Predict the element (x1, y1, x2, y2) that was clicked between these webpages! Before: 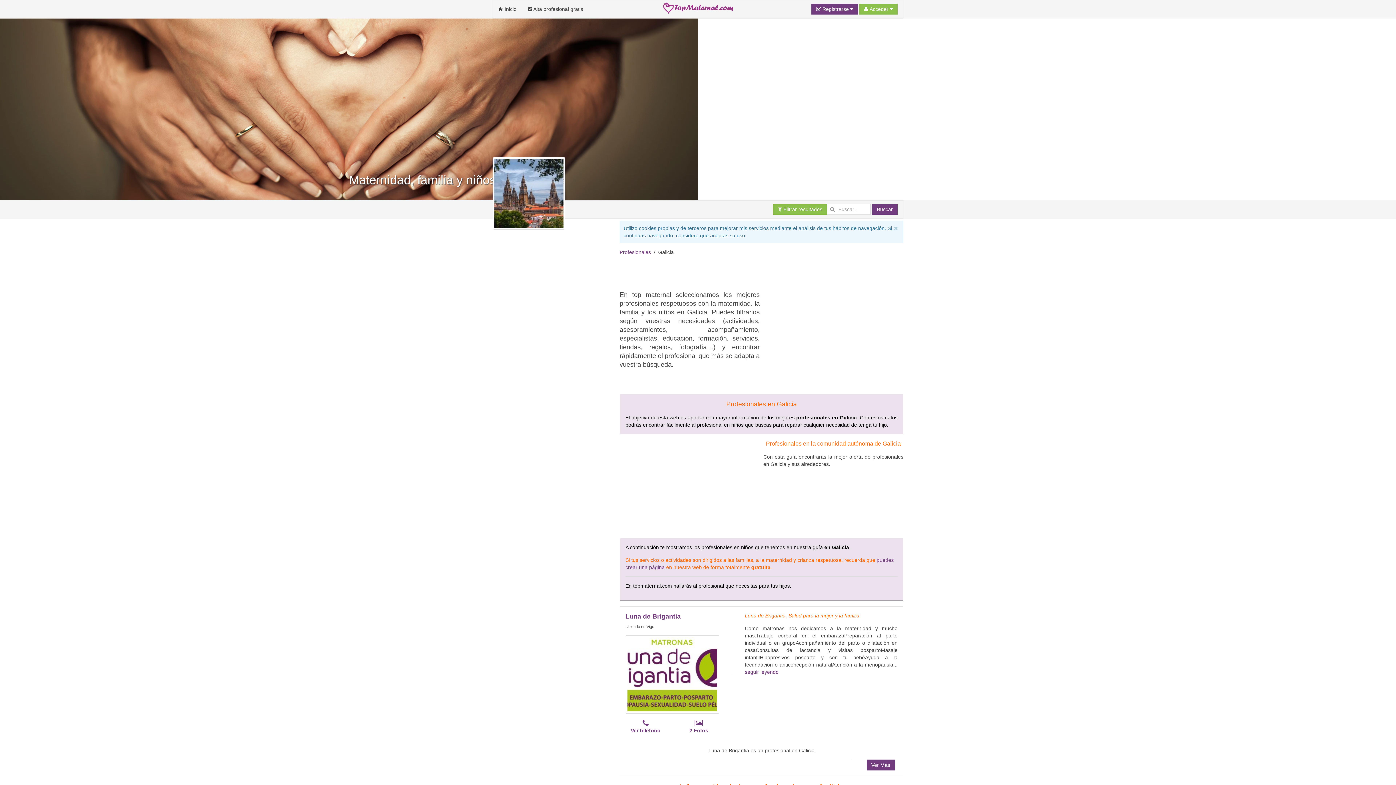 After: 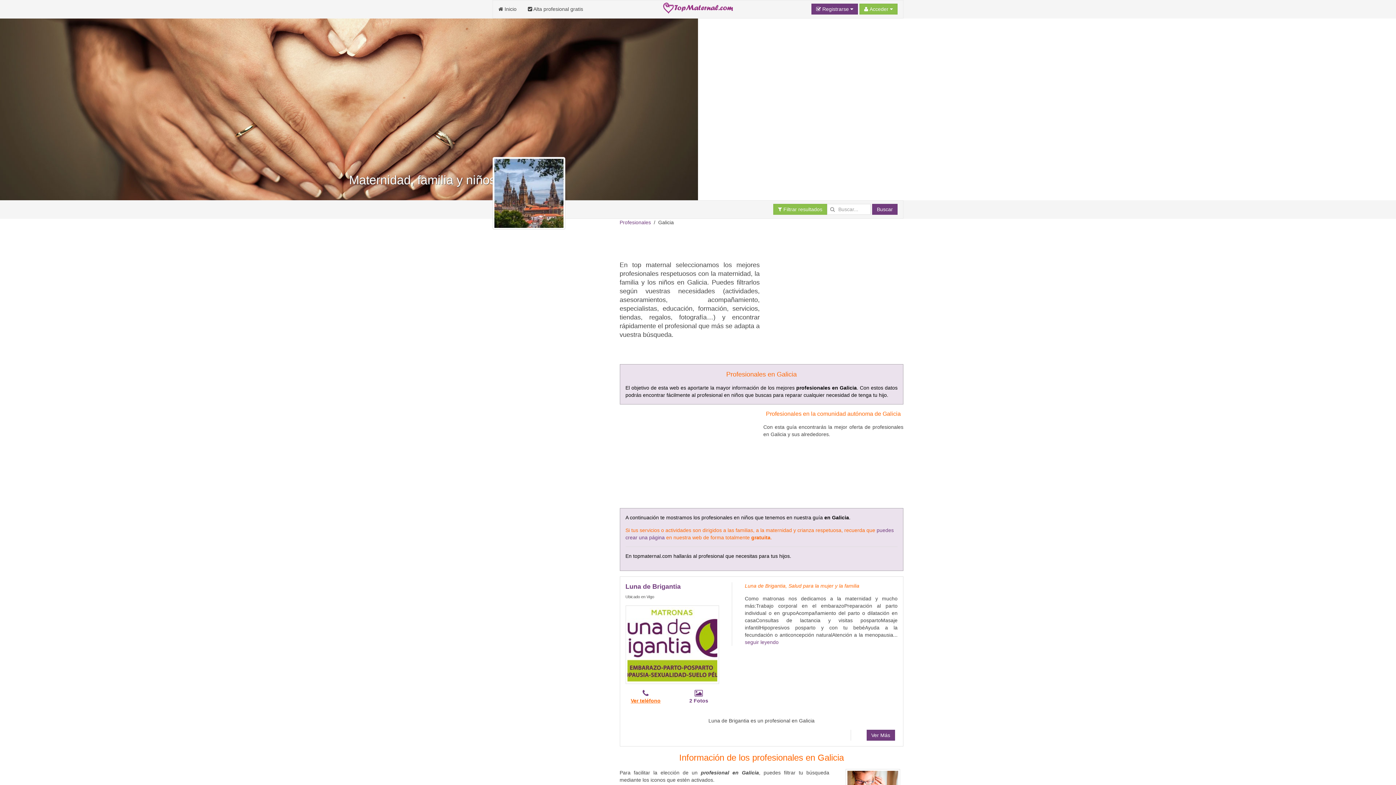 Action: label: Ver teléfono bbox: (630, 728, 660, 733)